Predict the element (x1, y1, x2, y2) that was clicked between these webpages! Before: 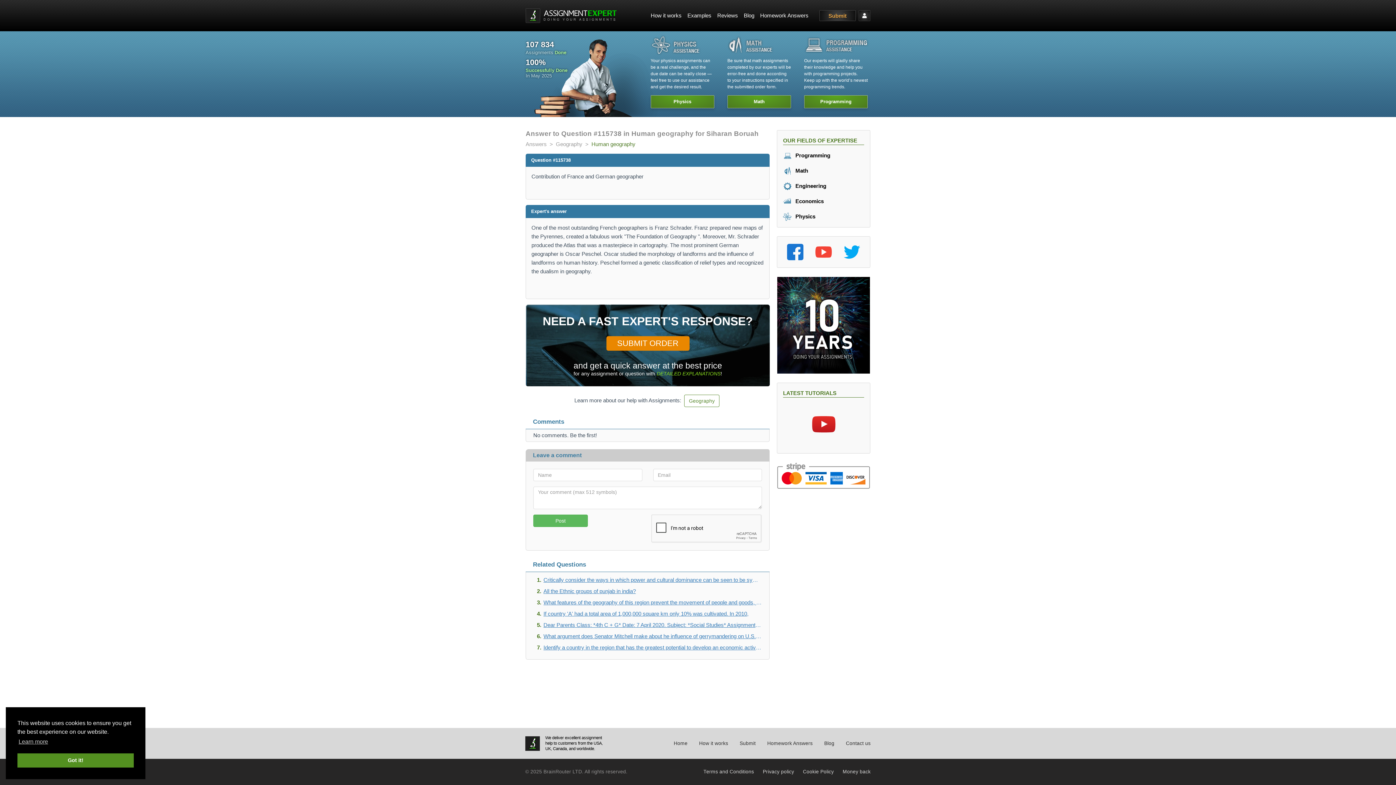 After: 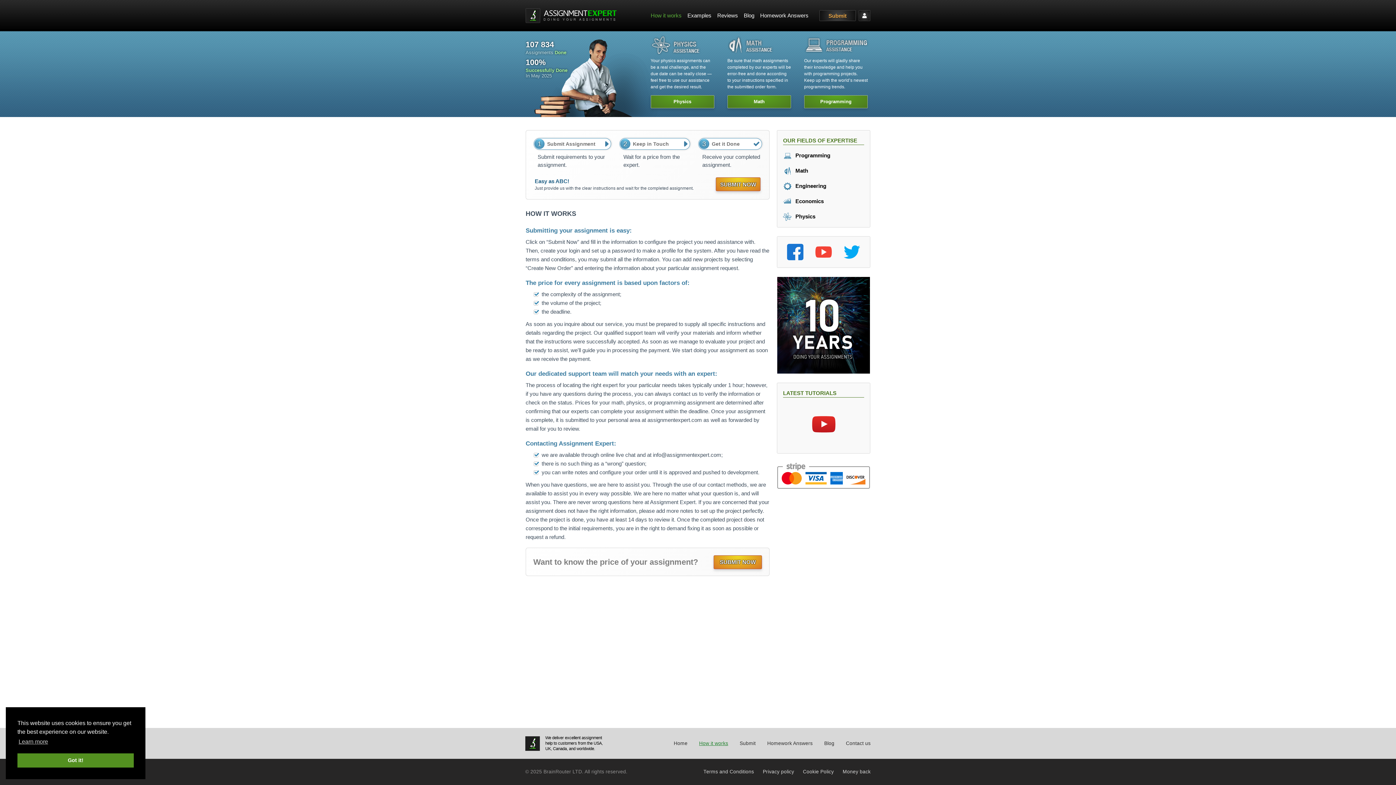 Action: bbox: (699, 740, 728, 746) label: How it works